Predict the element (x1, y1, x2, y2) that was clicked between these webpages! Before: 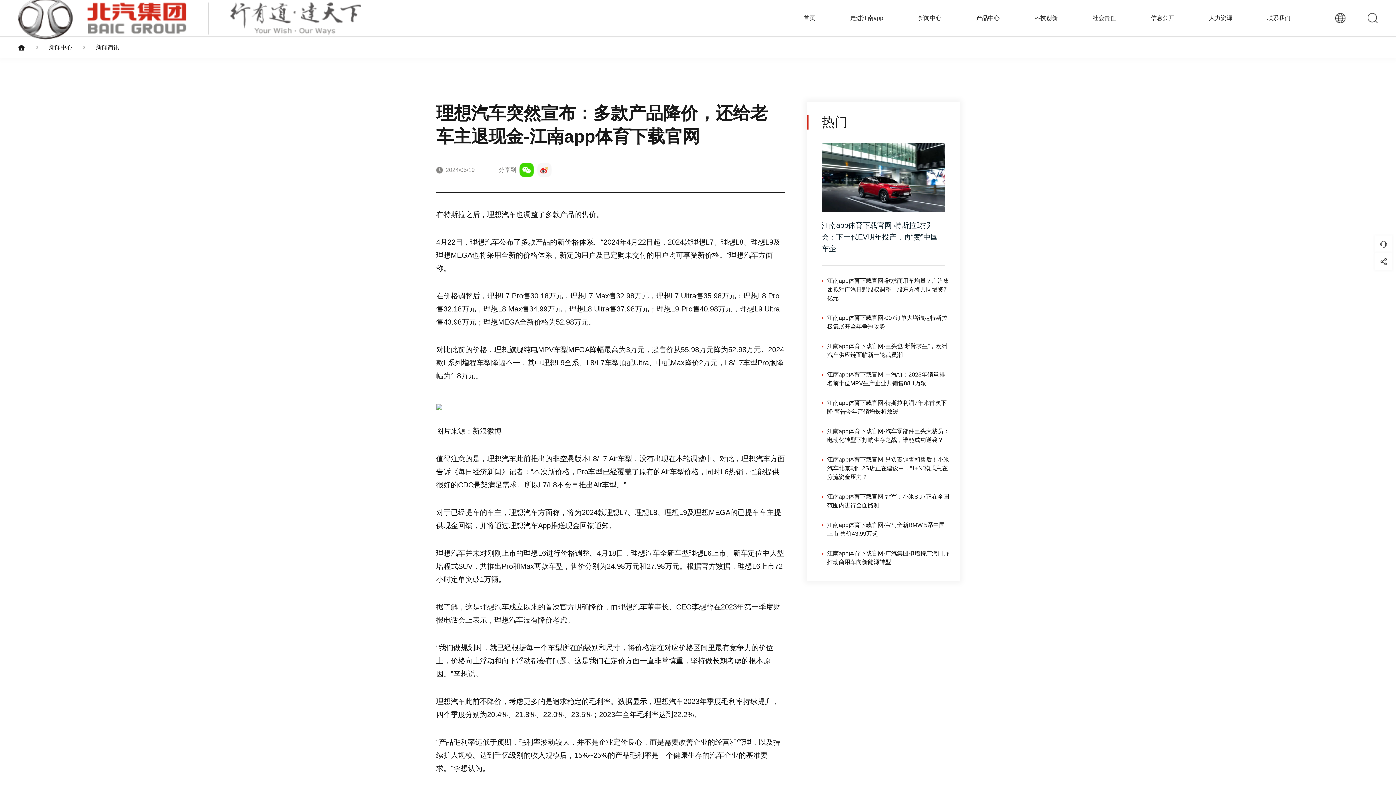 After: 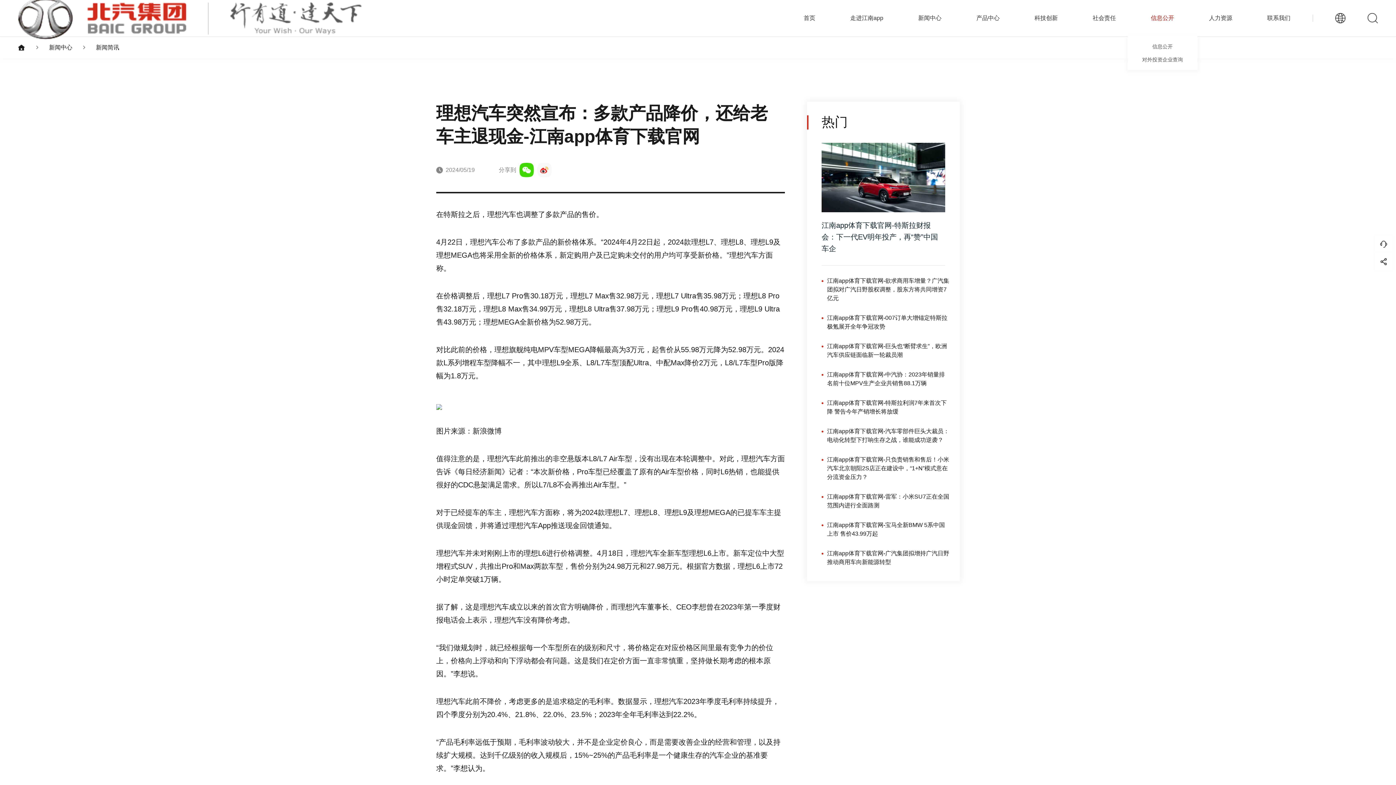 Action: bbox: (1151, 14, 1174, 21) label: 信息公开